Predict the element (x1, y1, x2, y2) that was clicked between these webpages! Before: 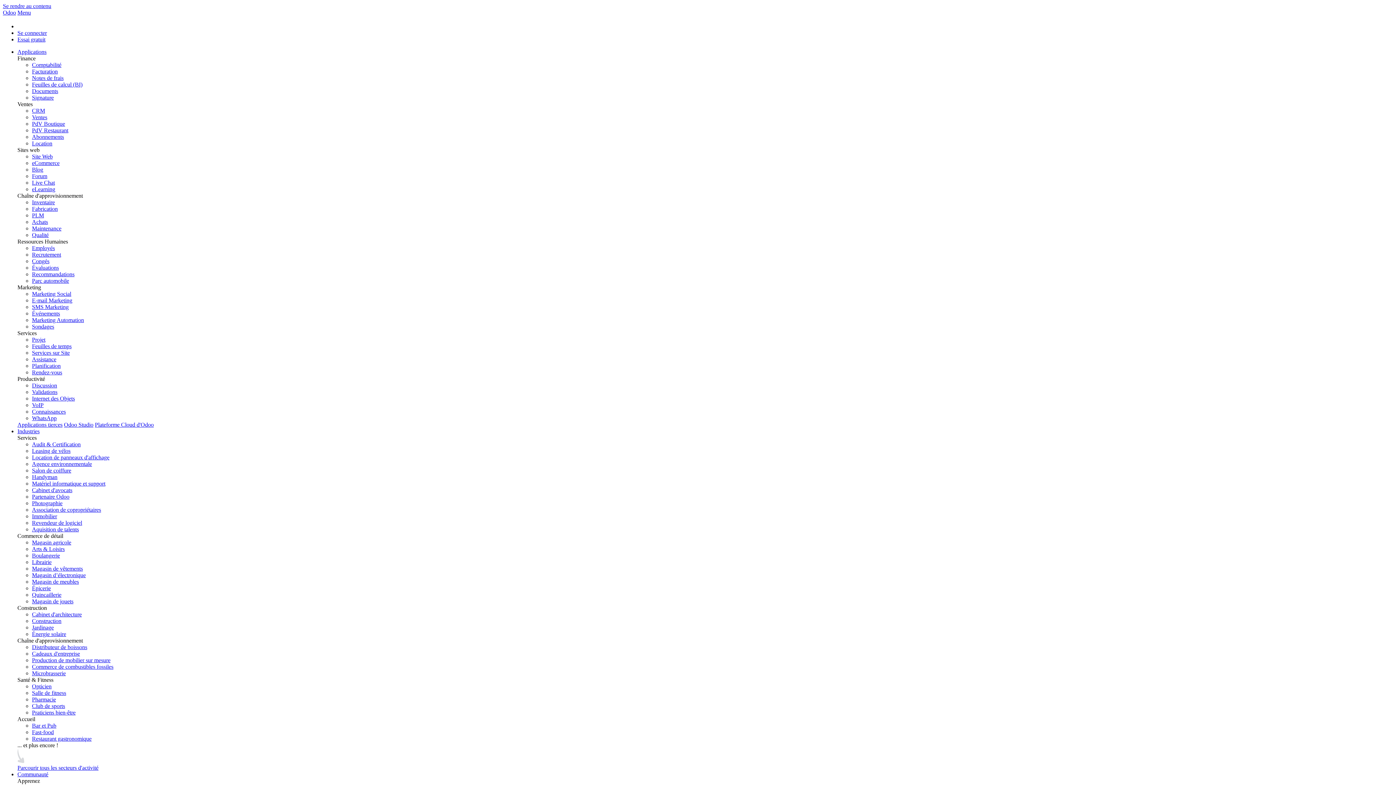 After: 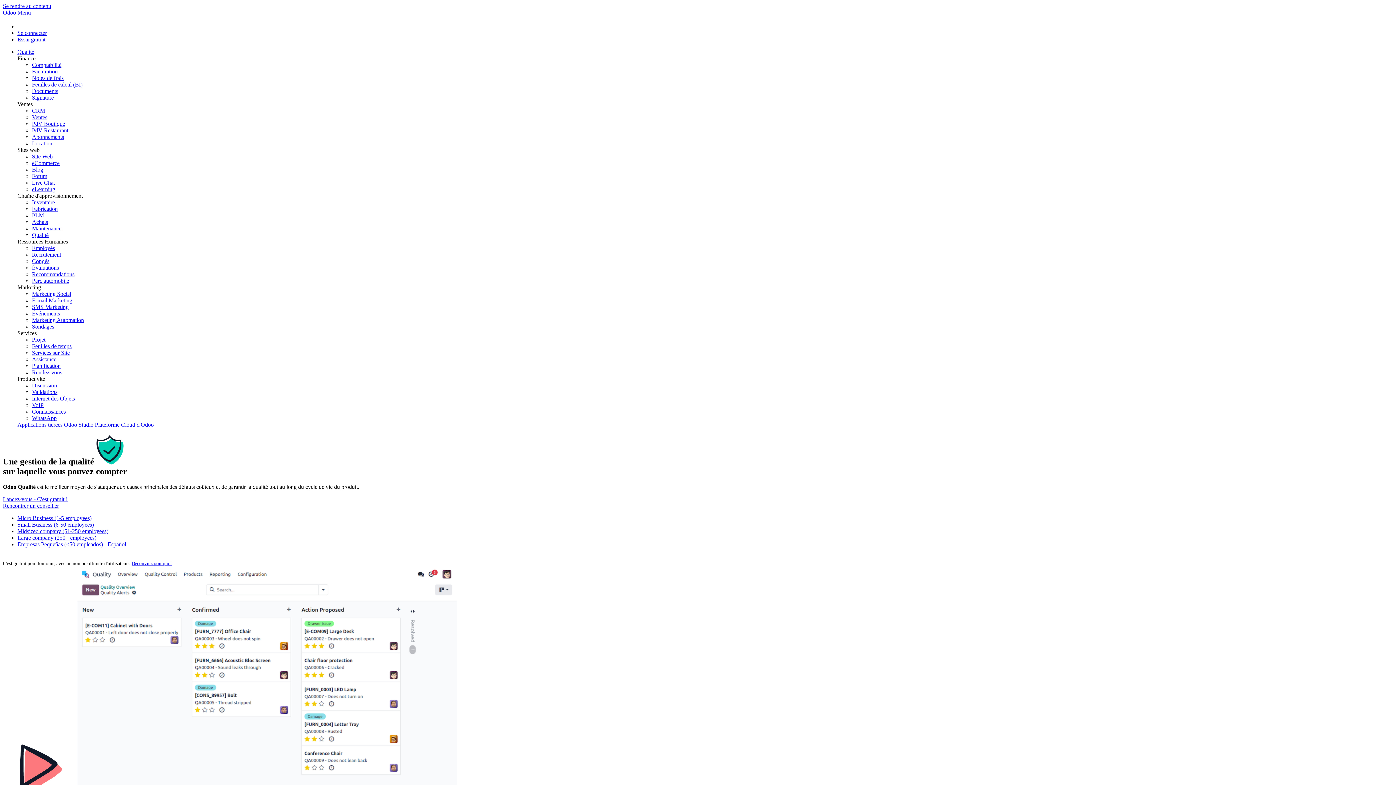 Action: bbox: (32, 232, 48, 238) label: Qualité